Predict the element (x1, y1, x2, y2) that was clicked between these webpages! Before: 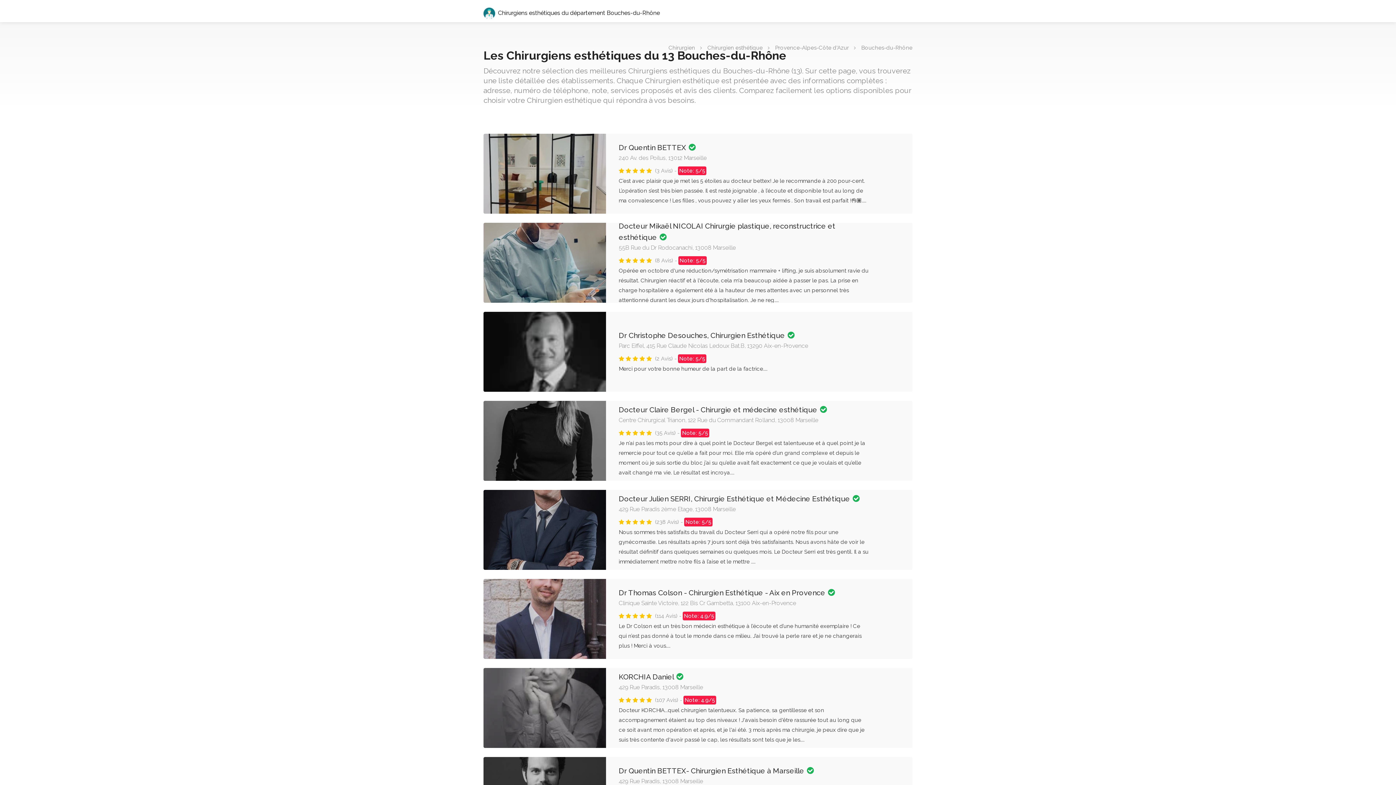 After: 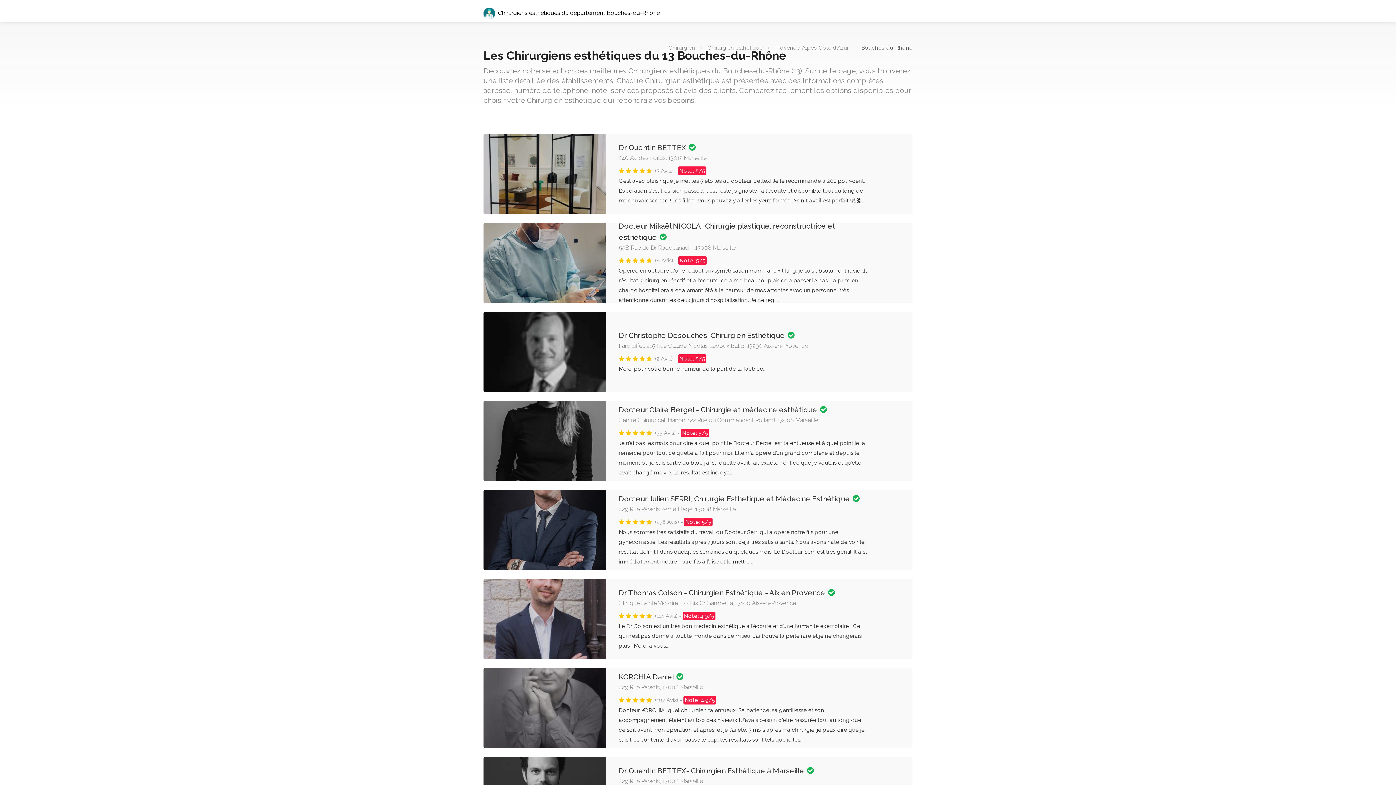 Action: label: Bouches-du-Rhône bbox: (861, 44, 912, 50)